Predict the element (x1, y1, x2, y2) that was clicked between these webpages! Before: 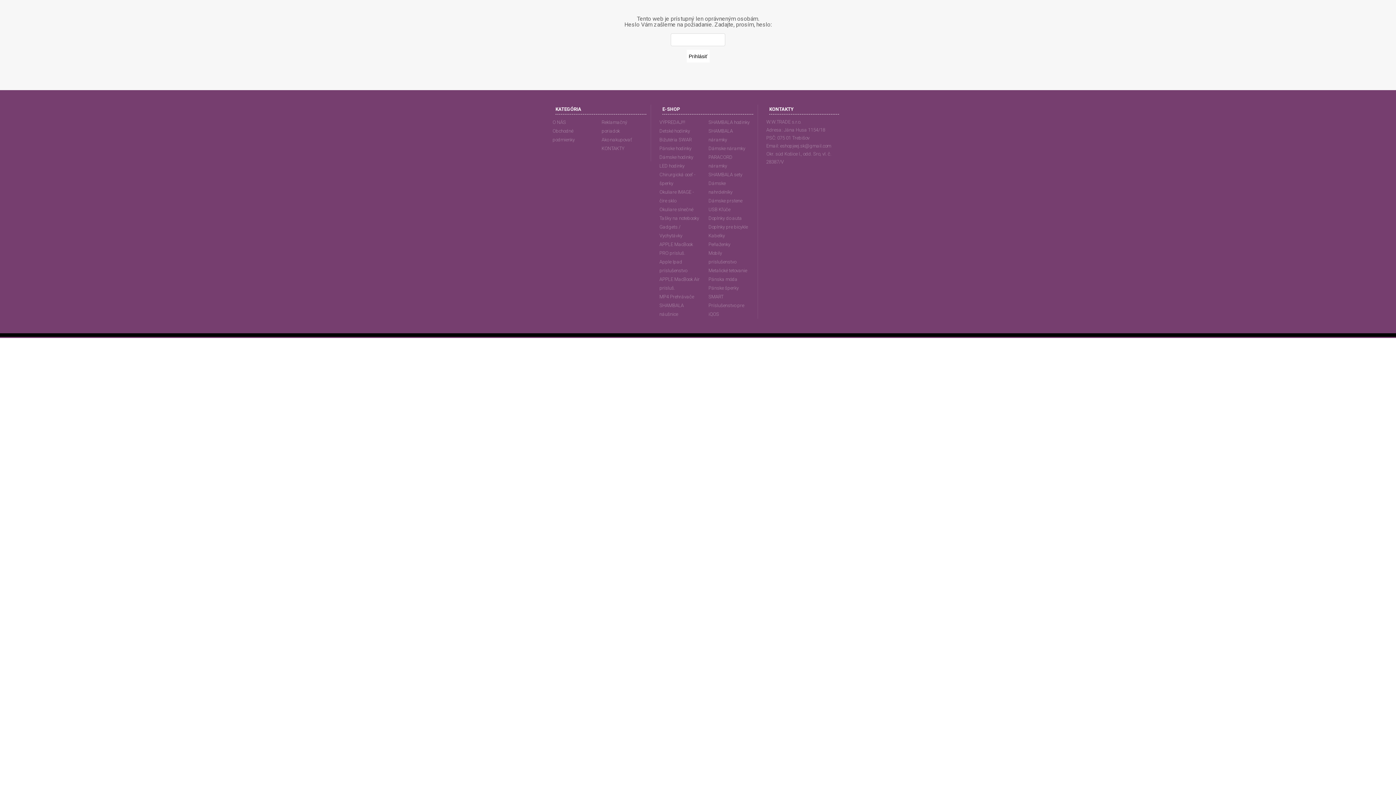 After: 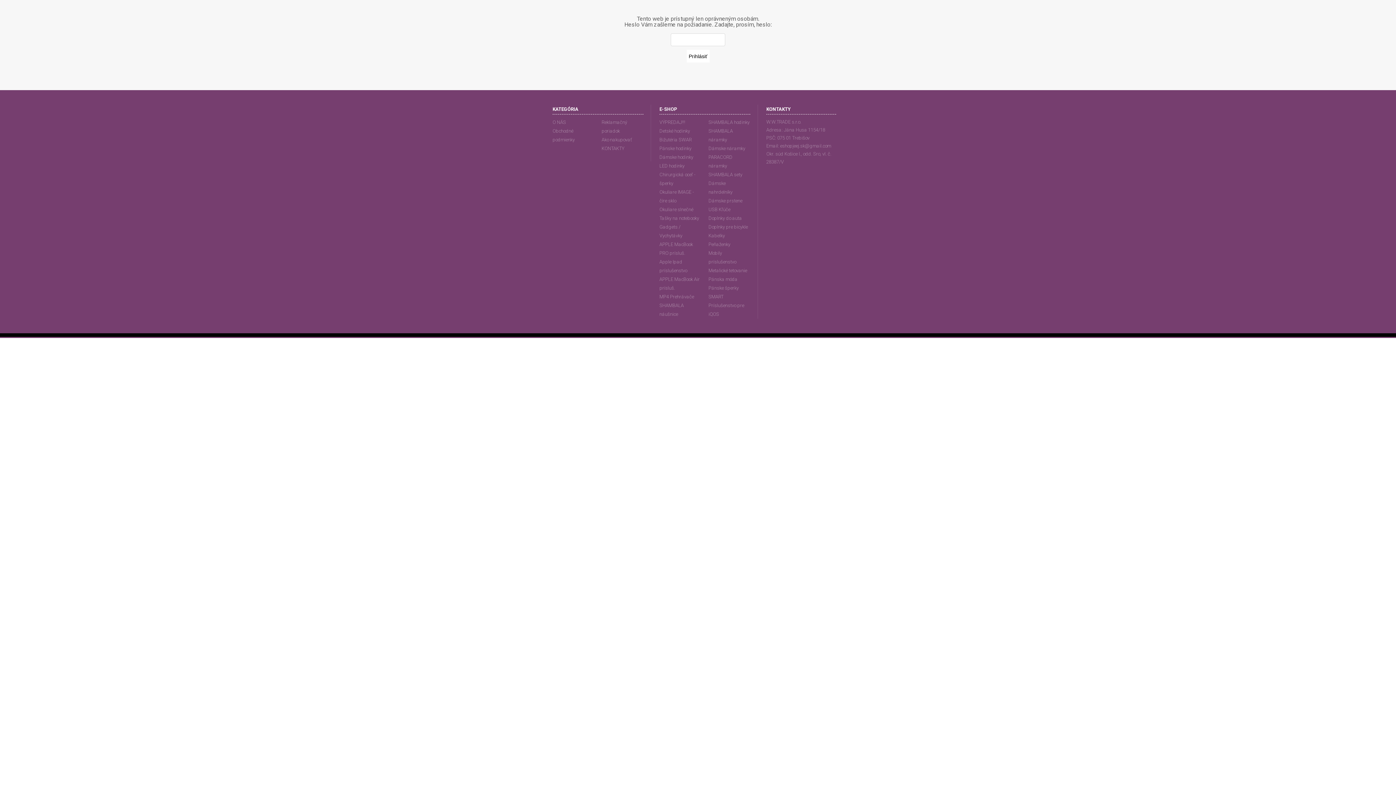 Action: label: Chirurgická oceľ - šperky bbox: (659, 170, 701, 188)